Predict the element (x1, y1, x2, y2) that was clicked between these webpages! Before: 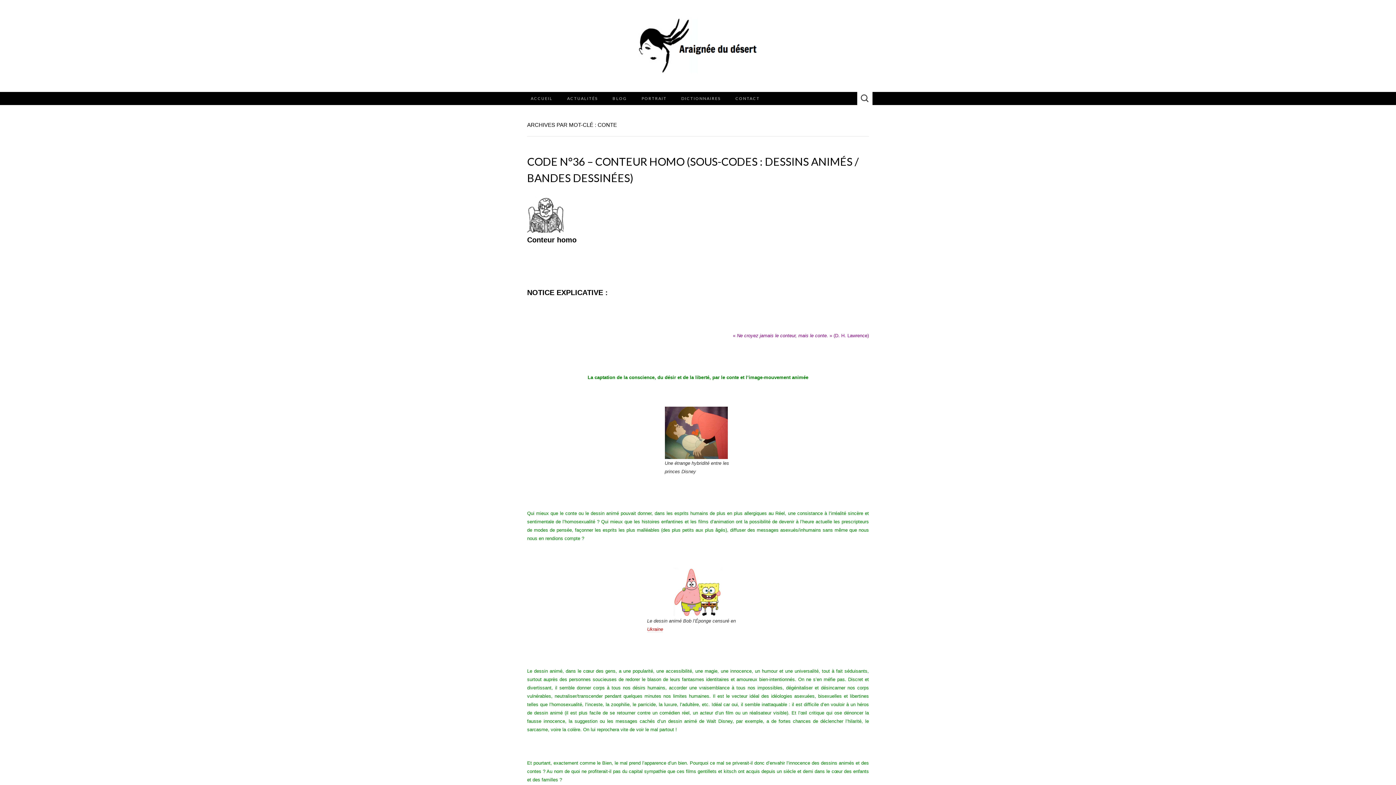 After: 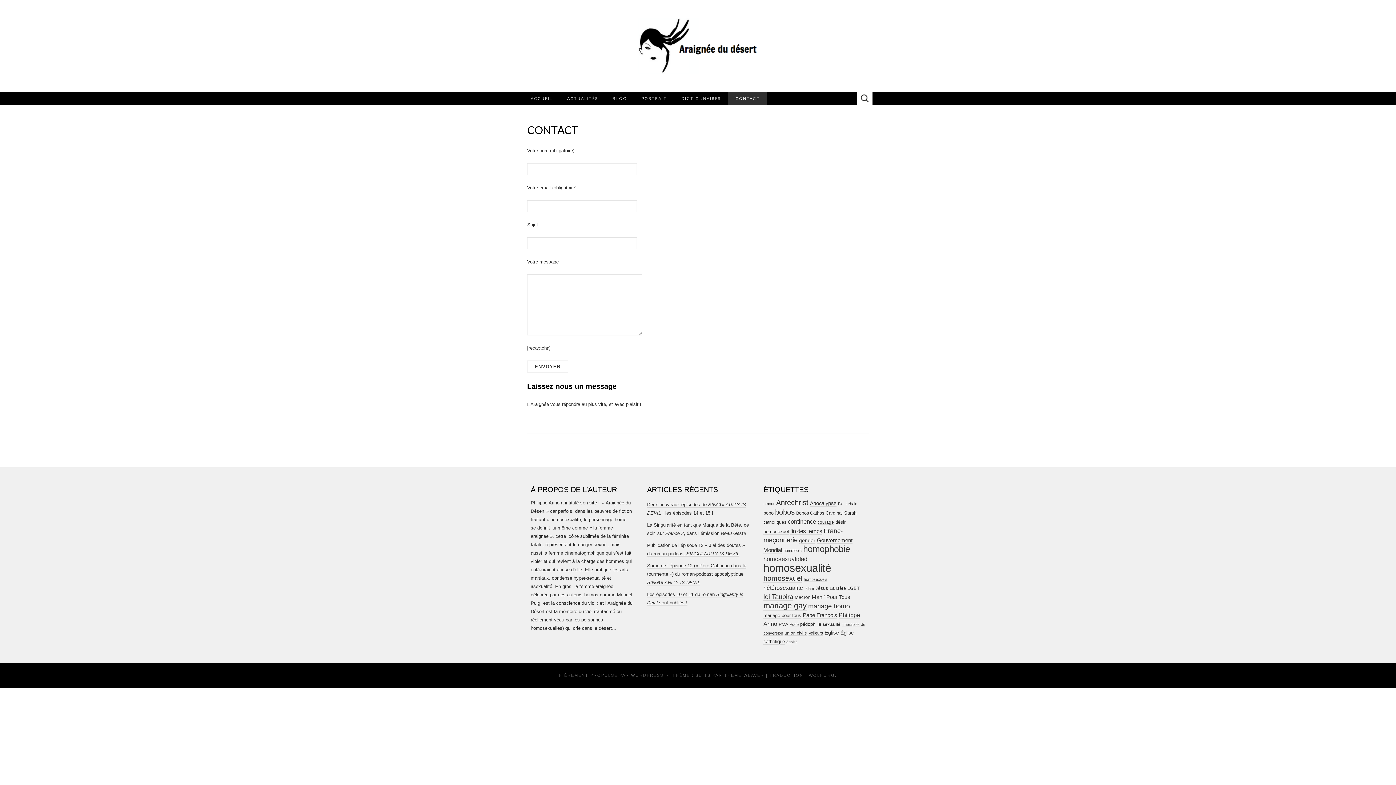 Action: label: CONTACT bbox: (728, 92, 767, 105)